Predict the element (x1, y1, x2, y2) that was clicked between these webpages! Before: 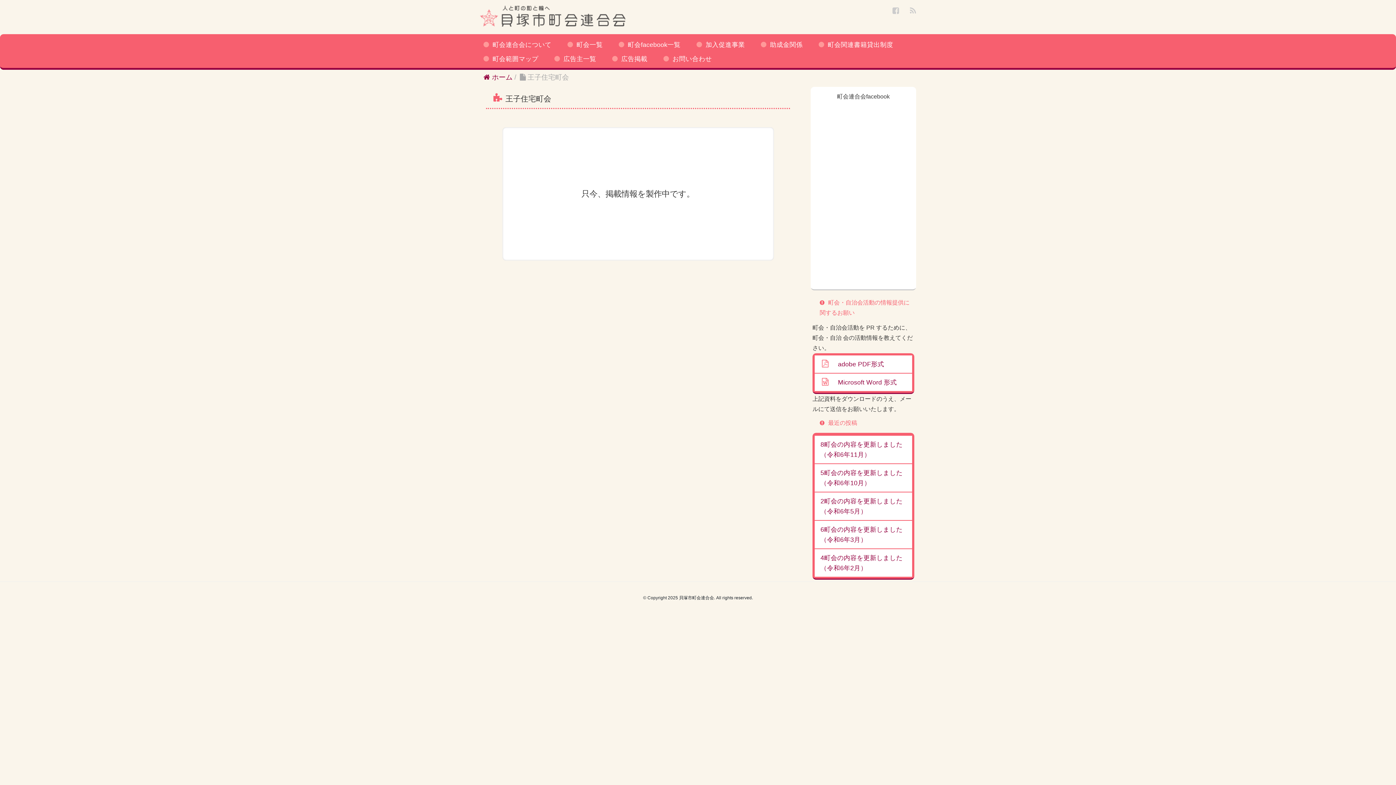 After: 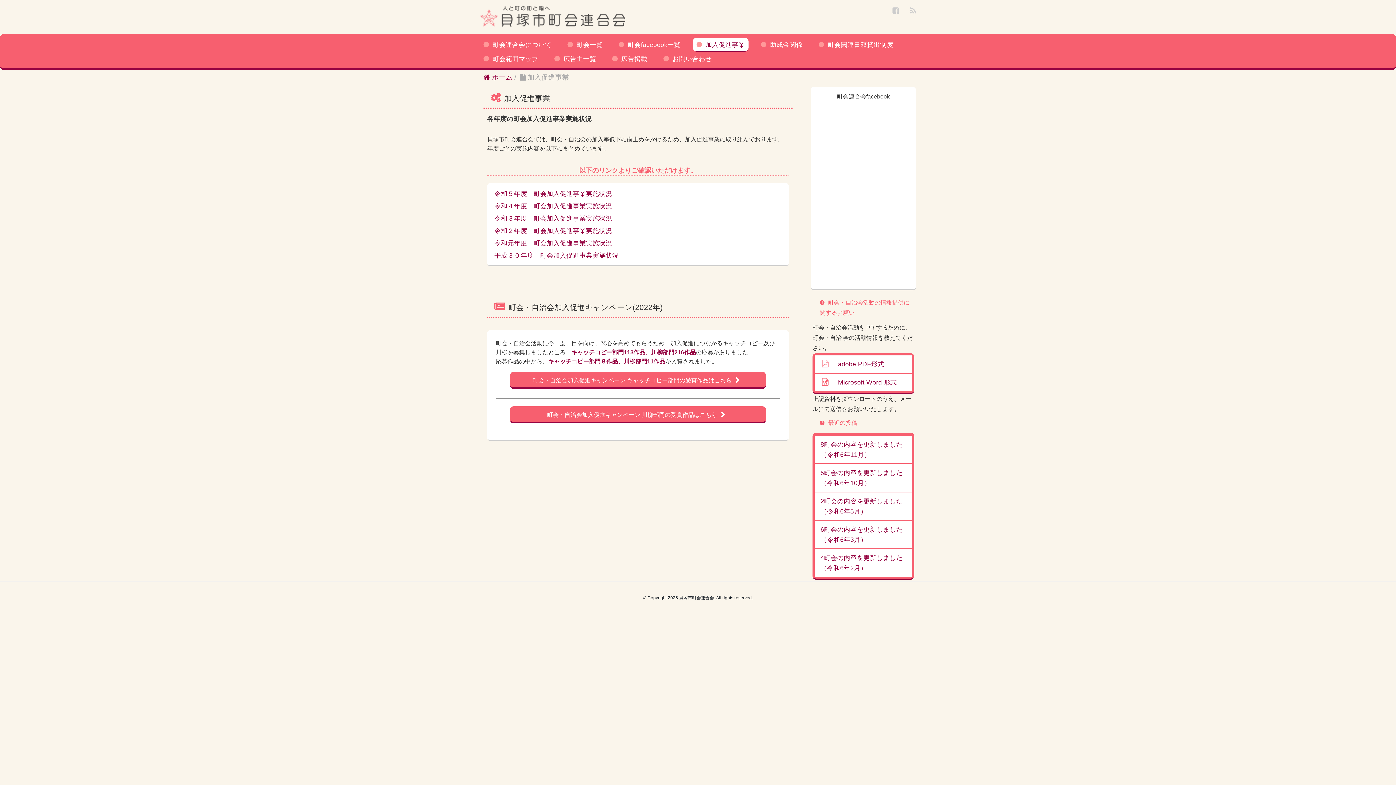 Action: label: 加入促進事業 bbox: (693, 37, 748, 51)